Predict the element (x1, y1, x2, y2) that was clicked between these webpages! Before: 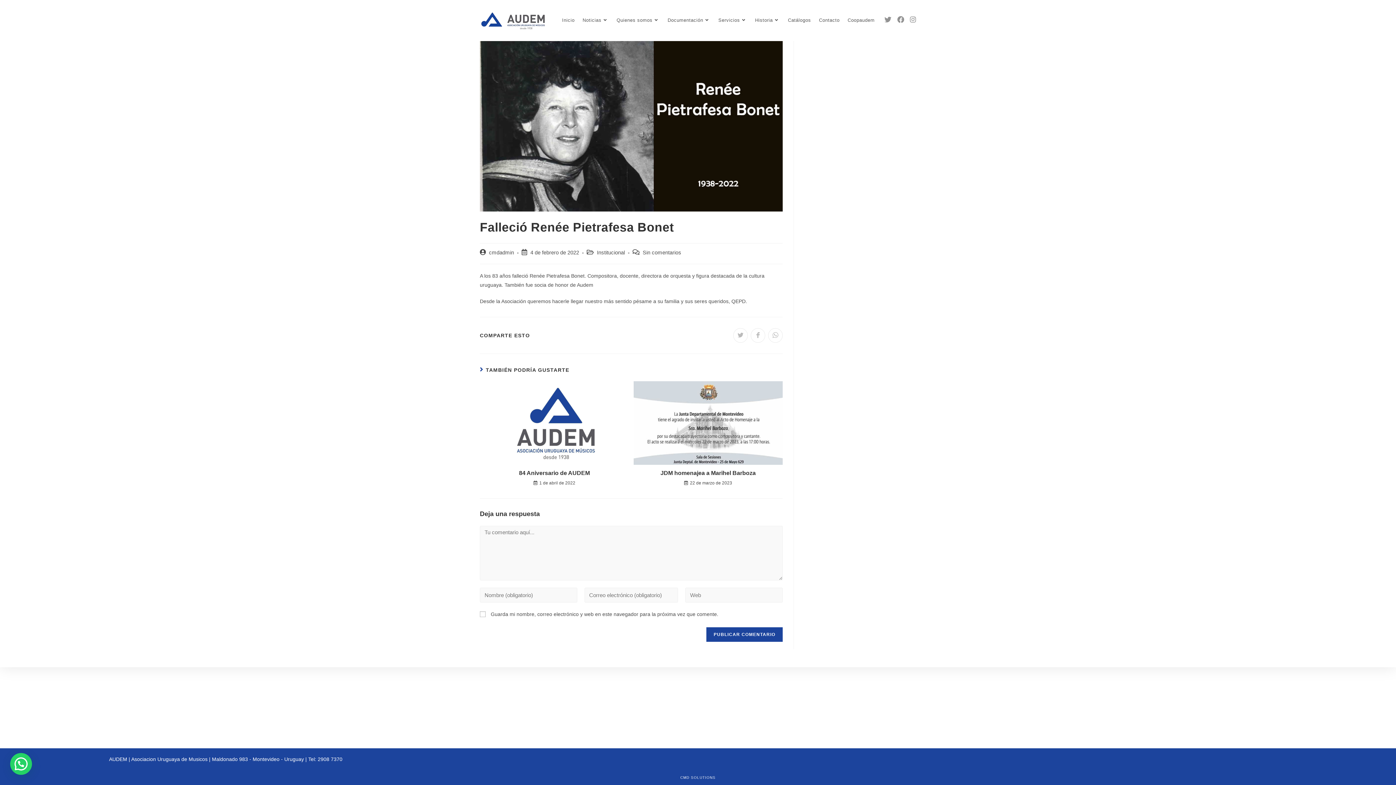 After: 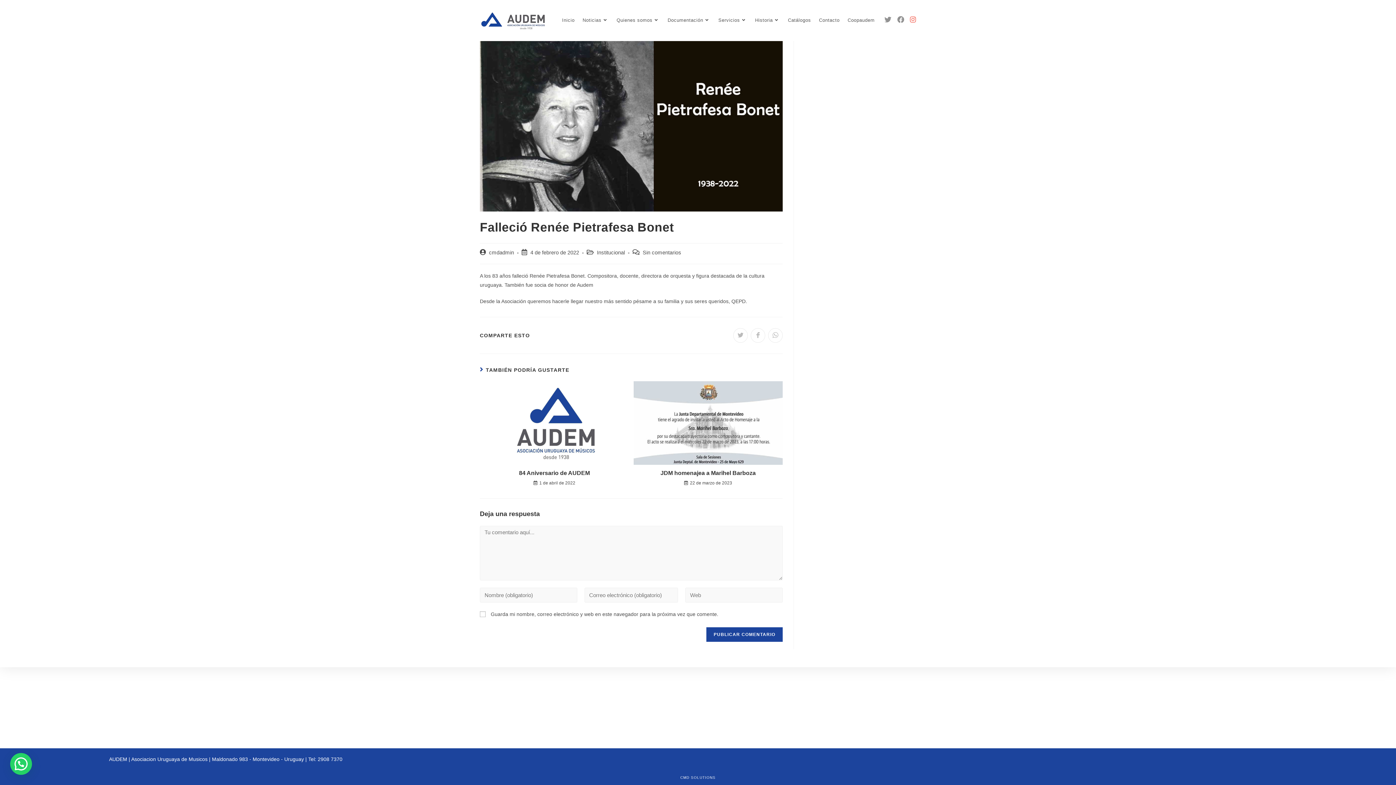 Action: bbox: (907, 15, 919, 23) label: Instagram (se abre en una nueva pestaña)